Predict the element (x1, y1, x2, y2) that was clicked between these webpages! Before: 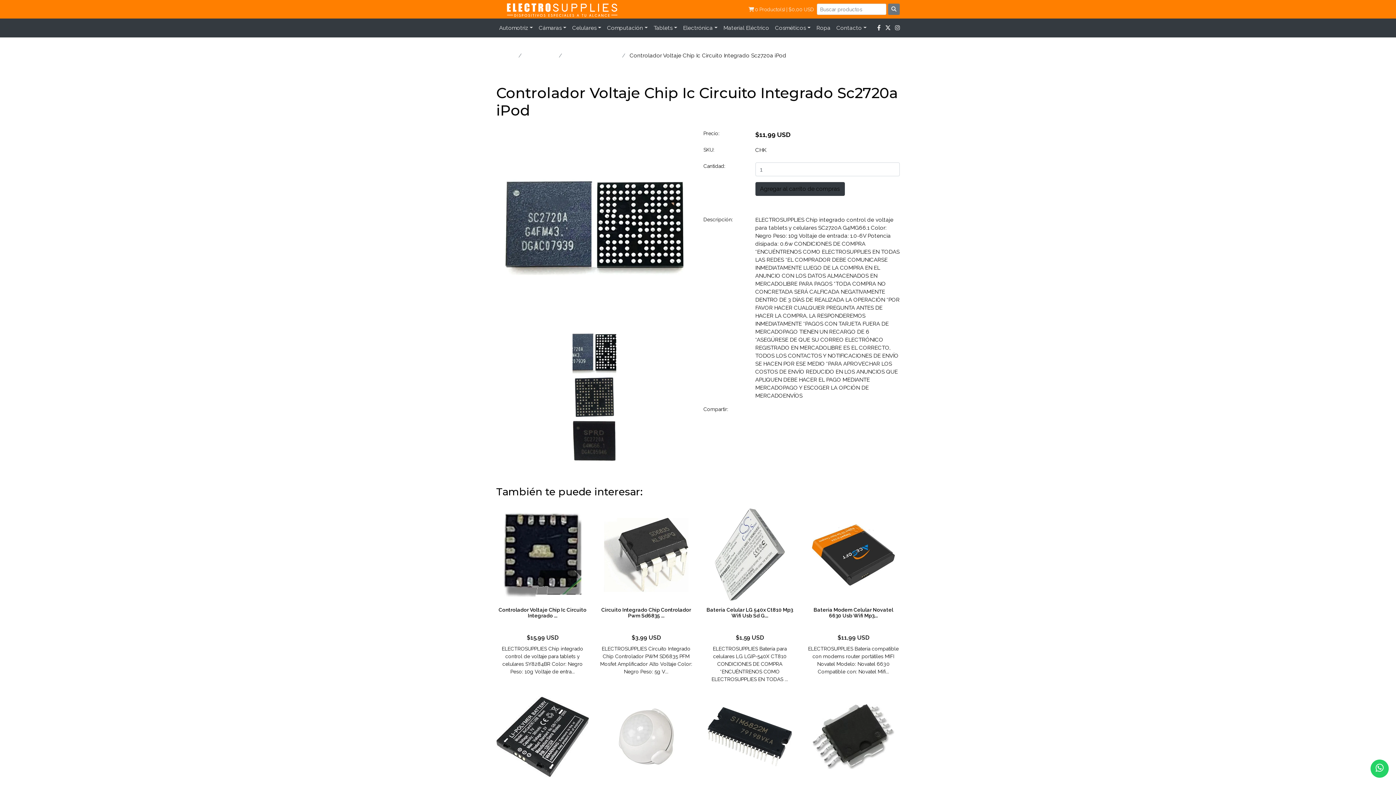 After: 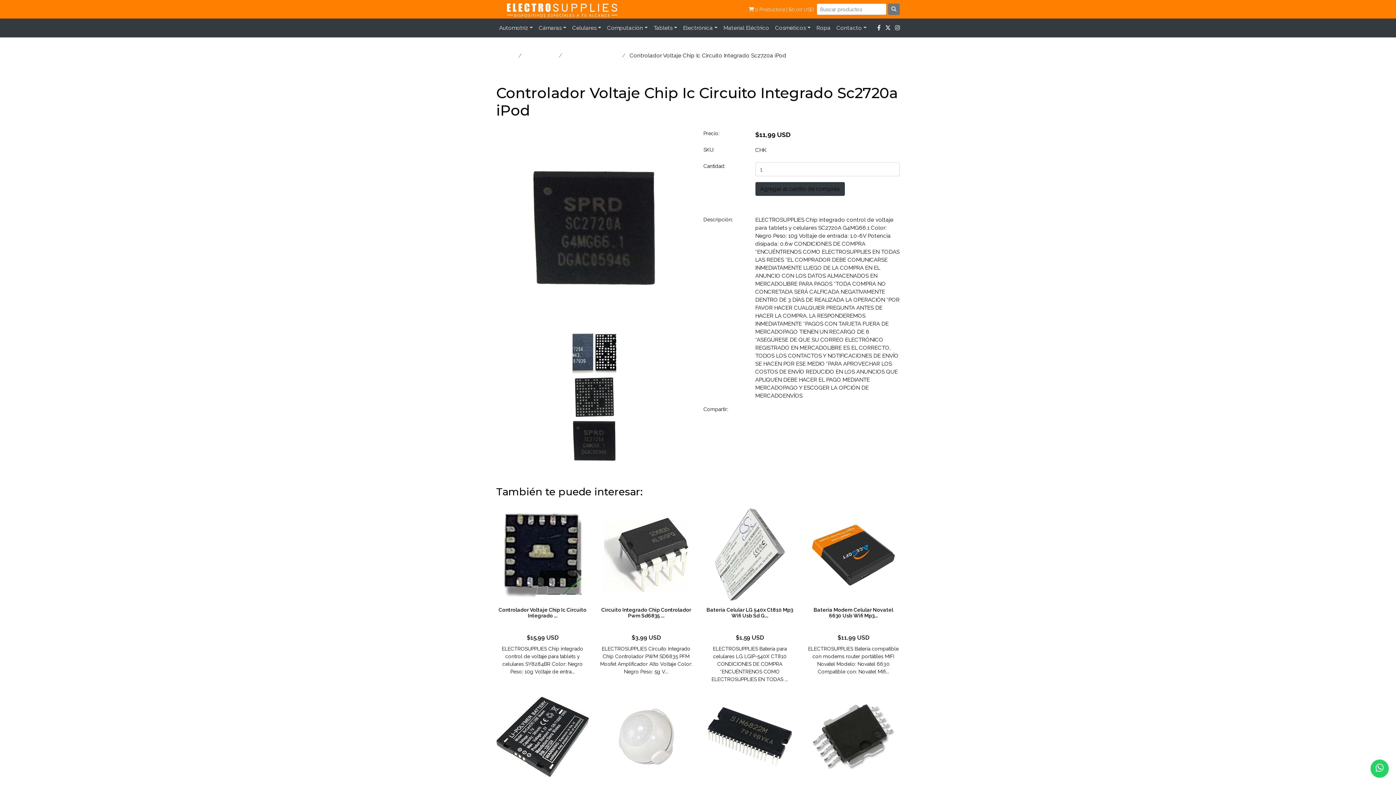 Action: bbox: (501, 419, 687, 462)